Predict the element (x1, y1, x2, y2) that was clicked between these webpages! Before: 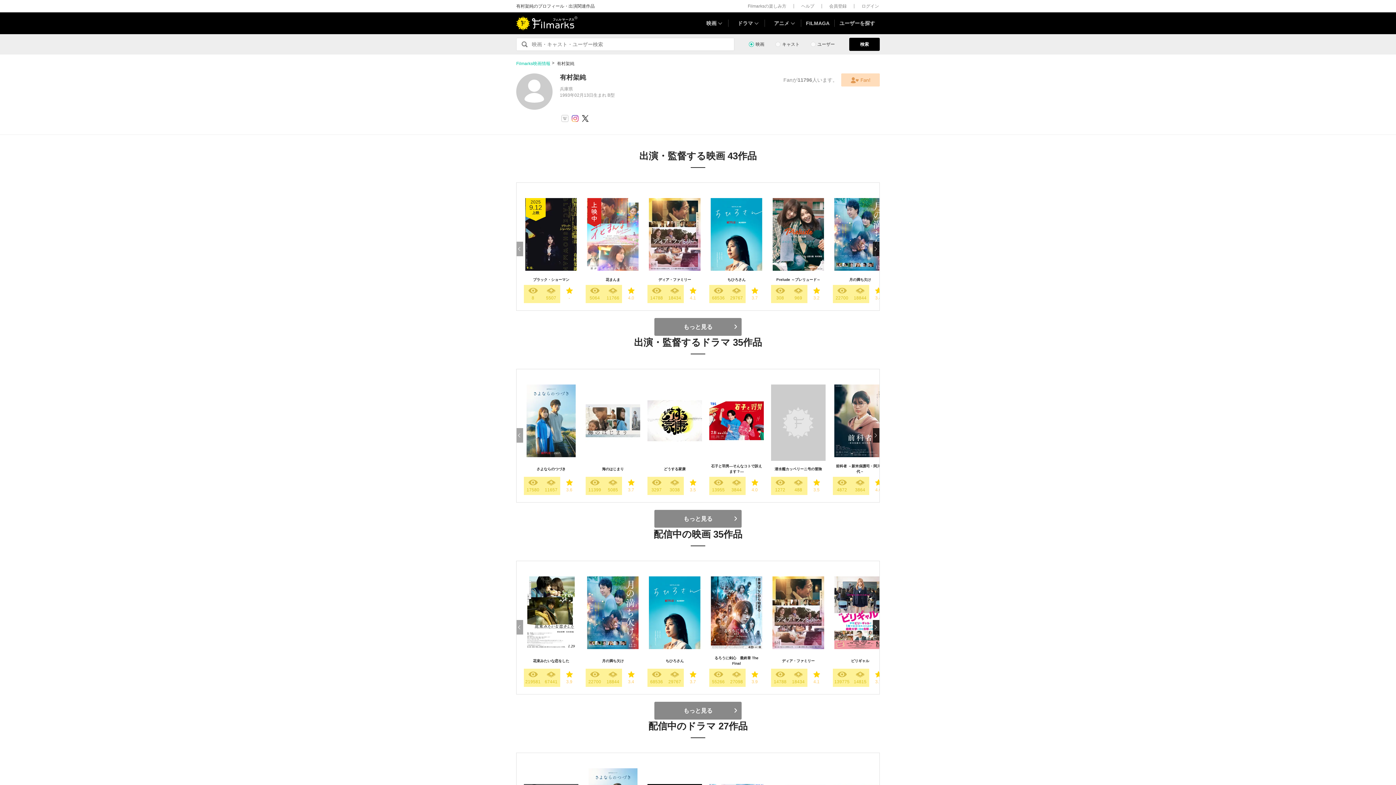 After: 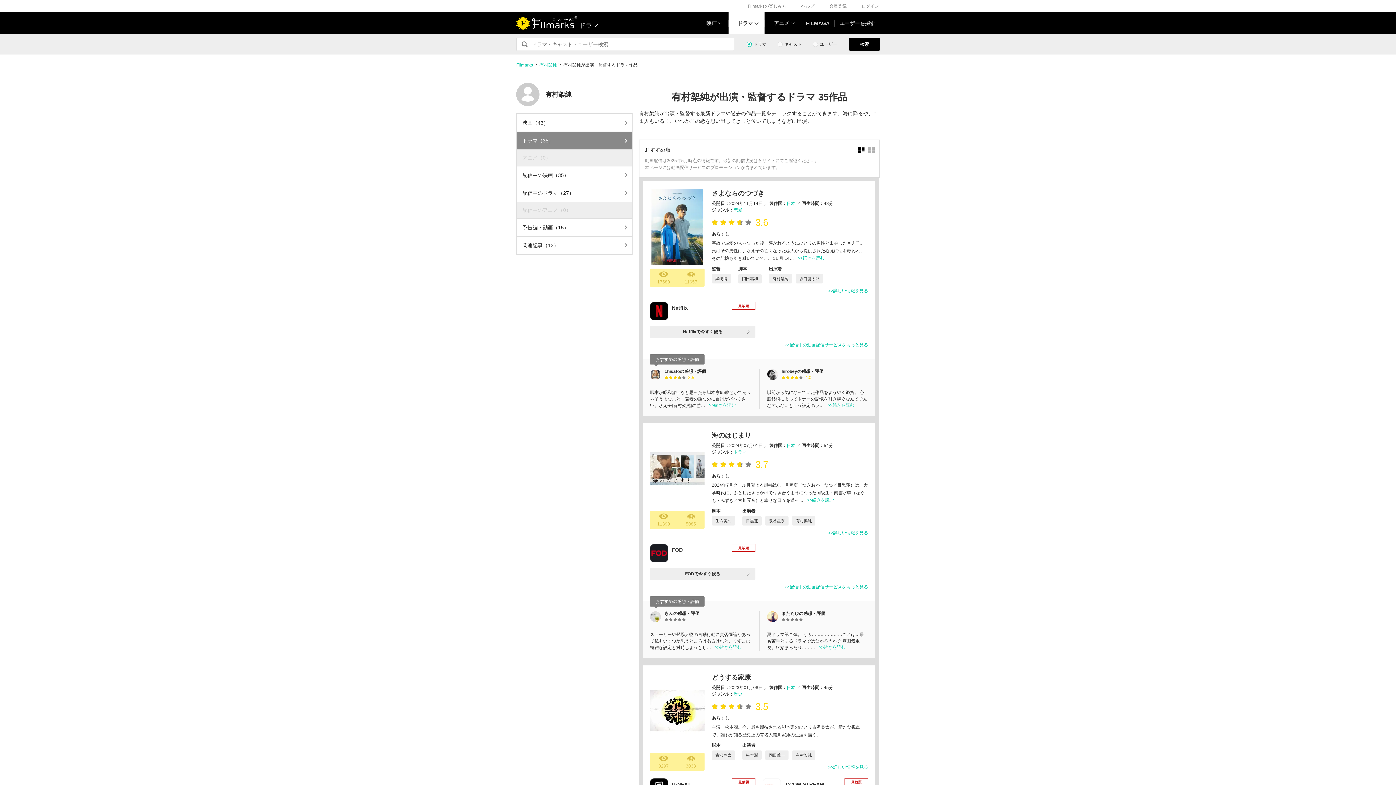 Action: label: もっと見る bbox: (654, 510, 741, 528)